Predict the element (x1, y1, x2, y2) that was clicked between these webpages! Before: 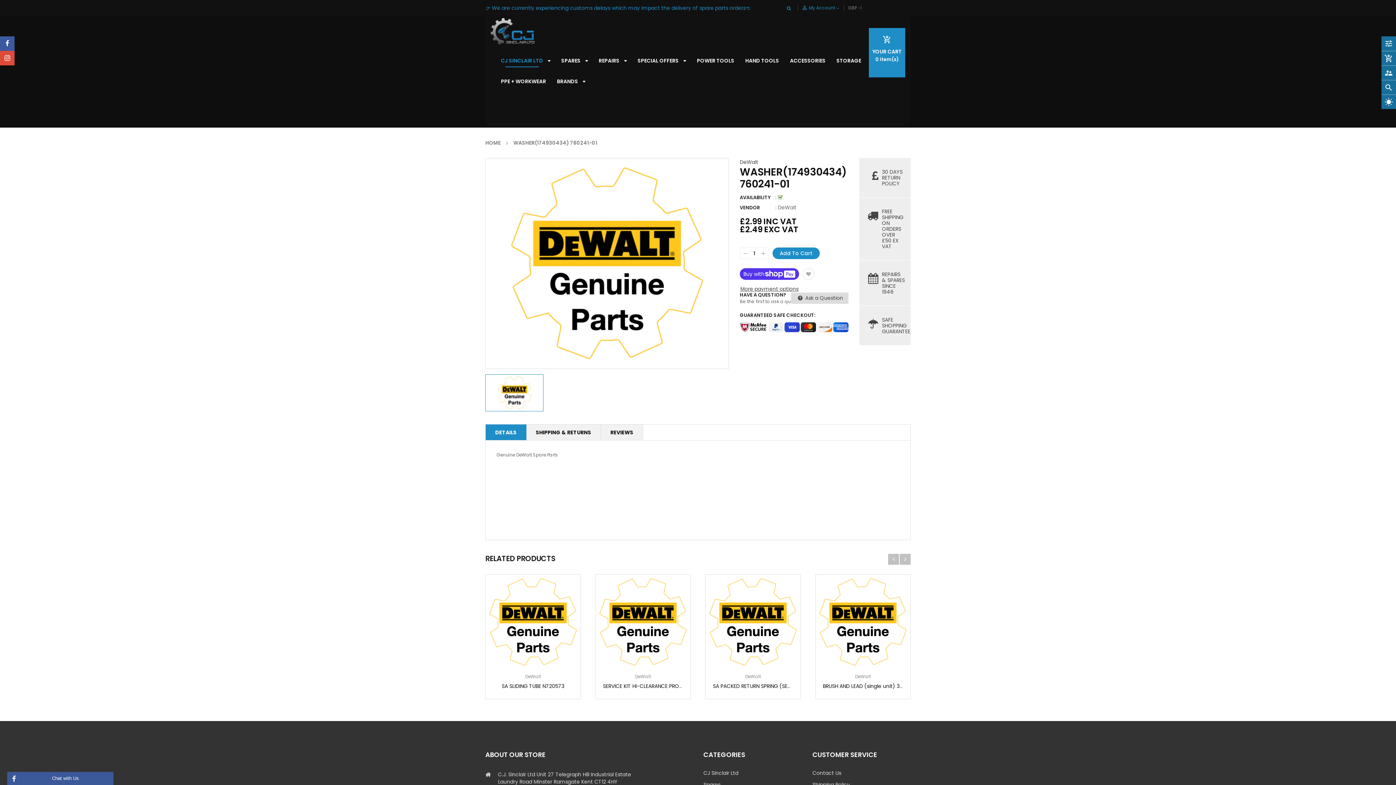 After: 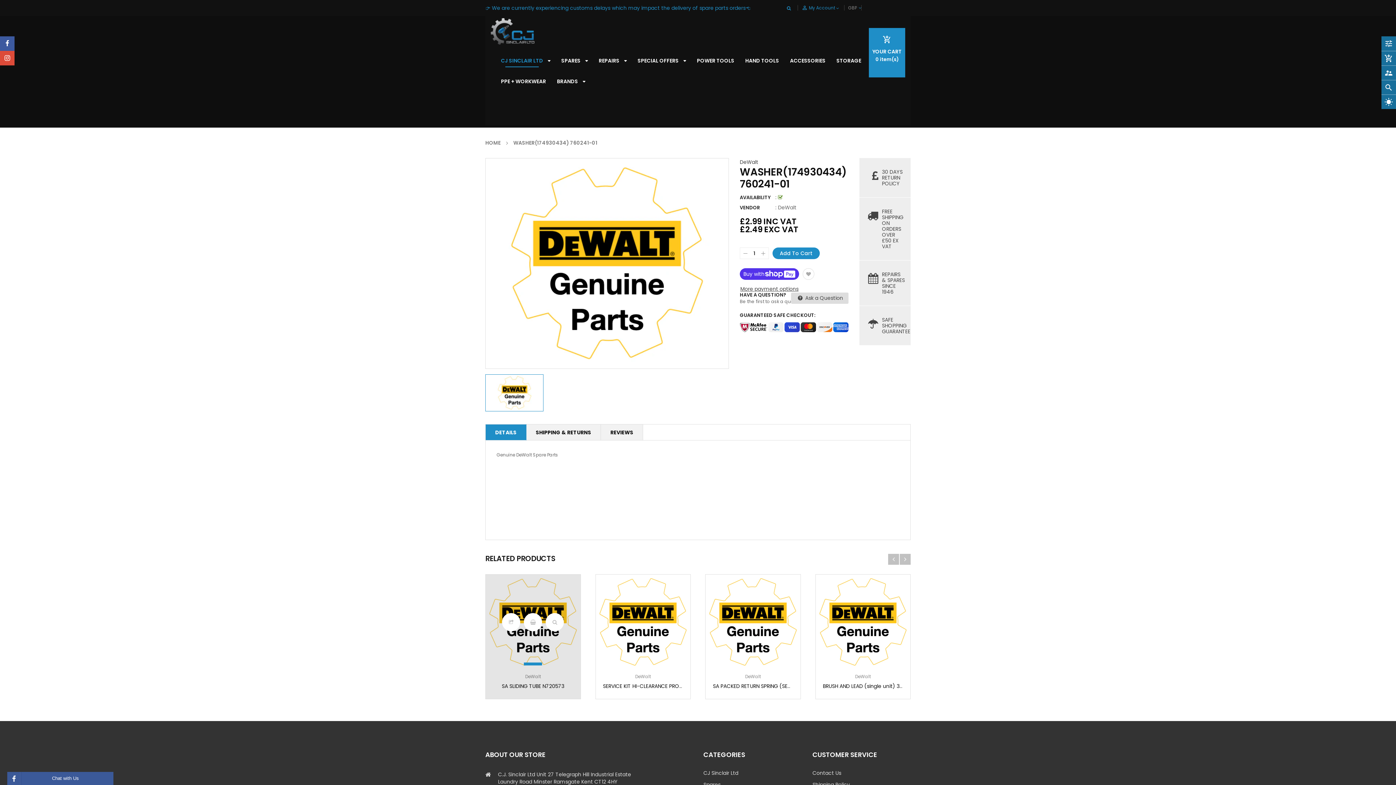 Action: bbox: (502, 635, 520, 655)